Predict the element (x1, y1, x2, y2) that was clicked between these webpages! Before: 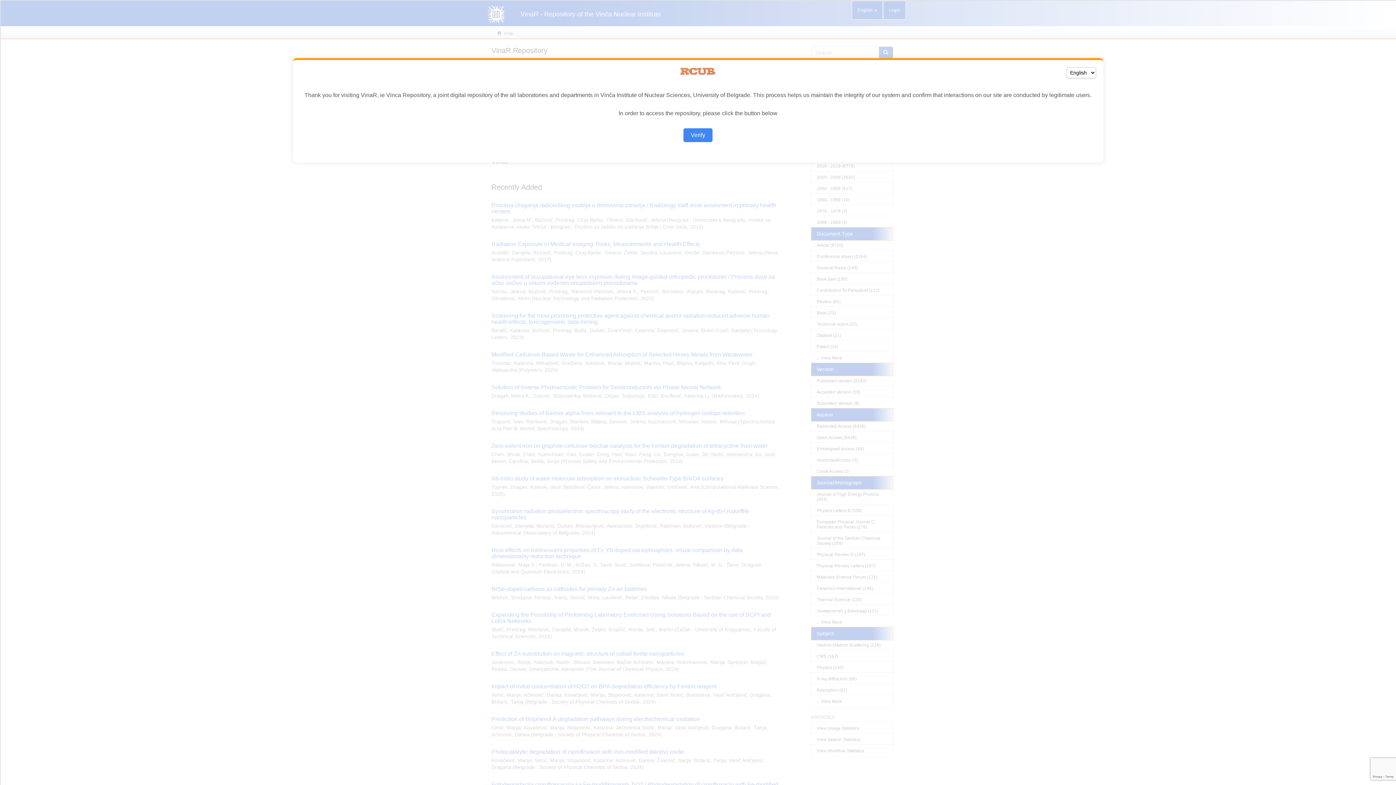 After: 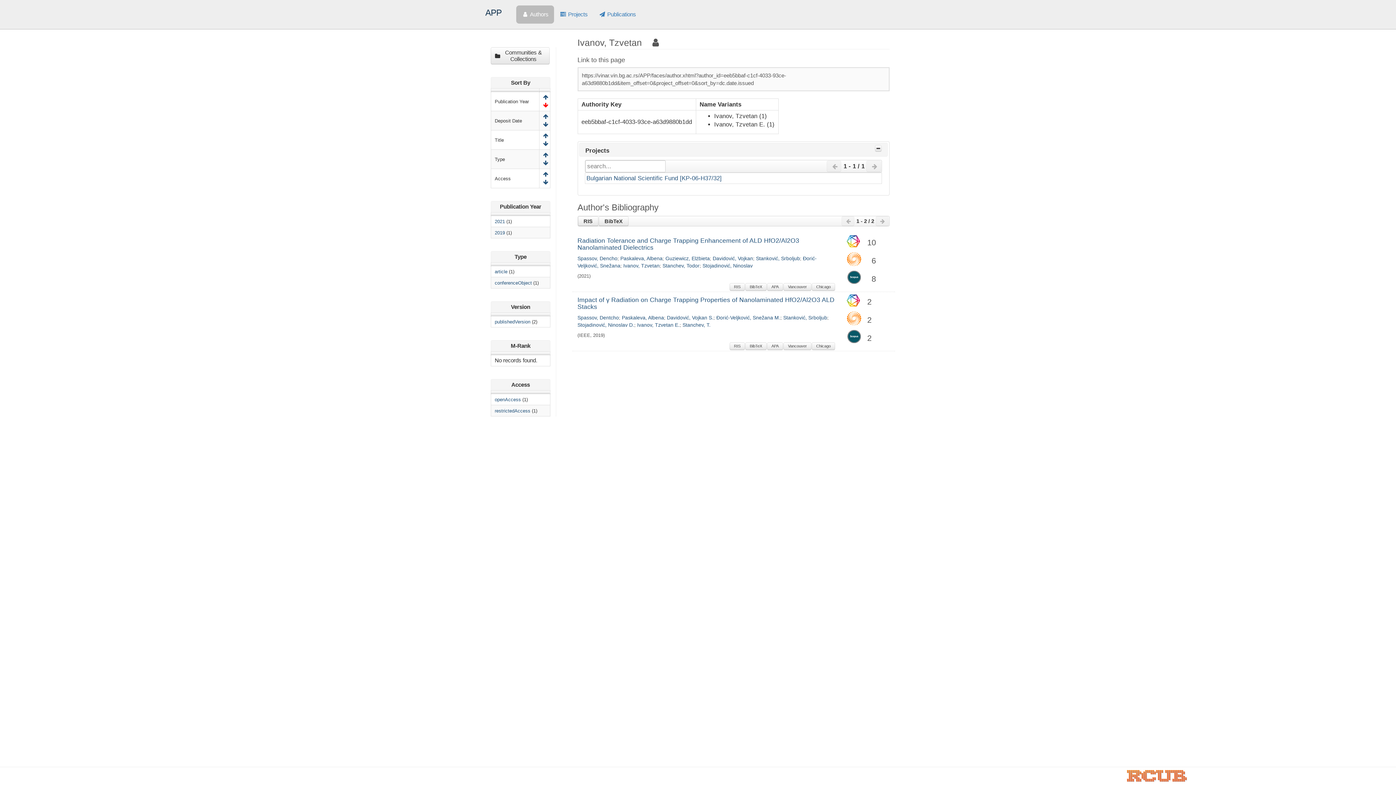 Action: bbox: (683, 128, 712, 142) label: Verify